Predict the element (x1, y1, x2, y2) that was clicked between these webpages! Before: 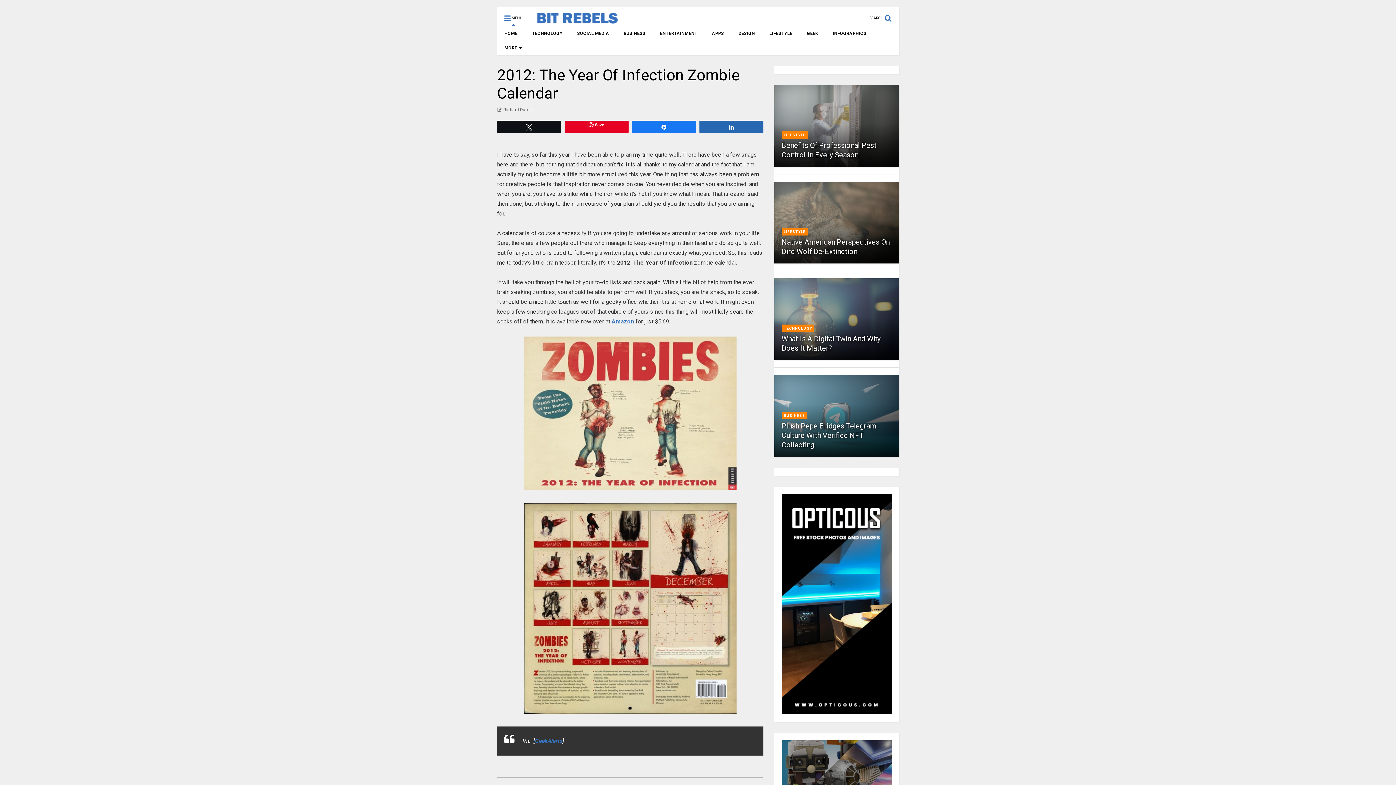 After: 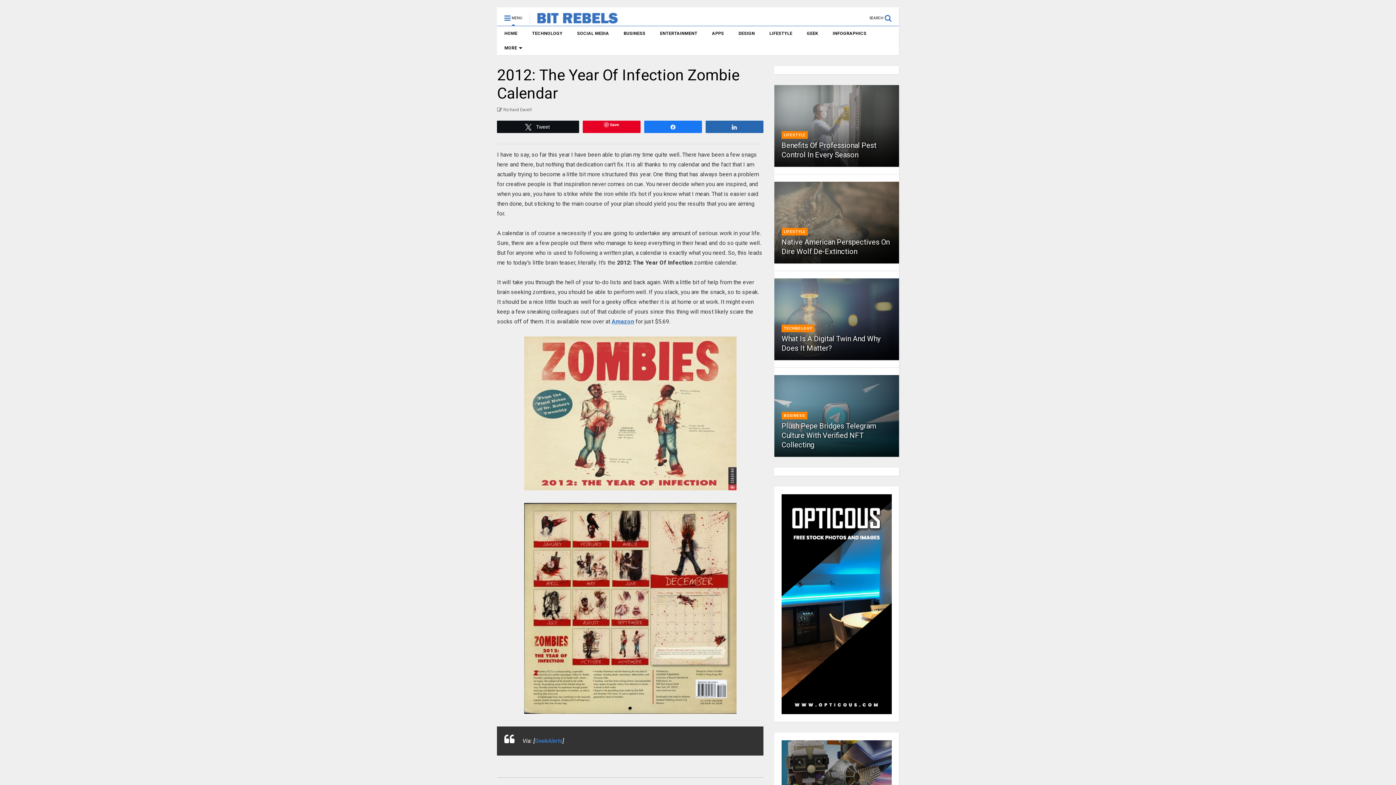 Action: label: Tweet bbox: (497, 121, 560, 132)